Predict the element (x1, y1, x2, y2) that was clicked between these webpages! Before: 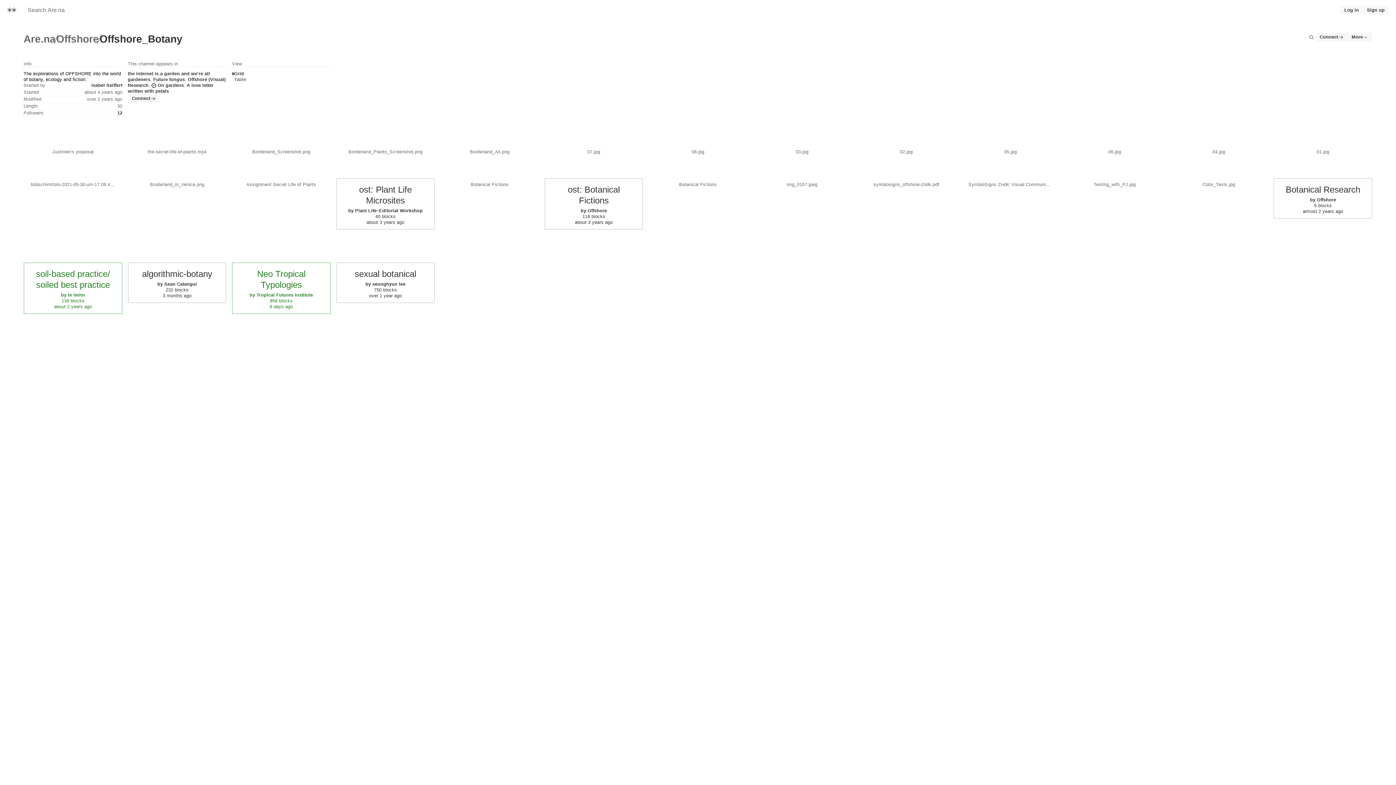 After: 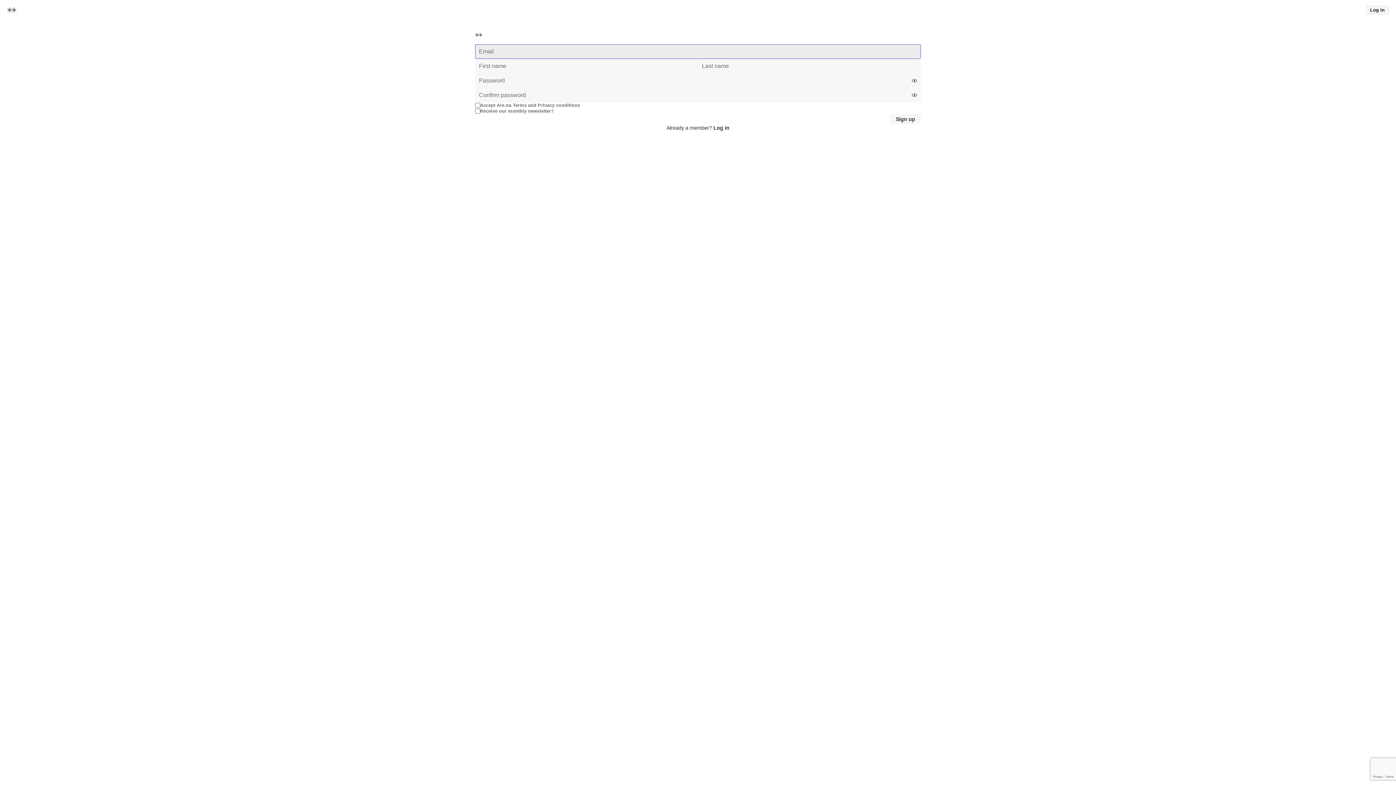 Action: label: Sign up bbox: (1363, 5, 1389, 14)